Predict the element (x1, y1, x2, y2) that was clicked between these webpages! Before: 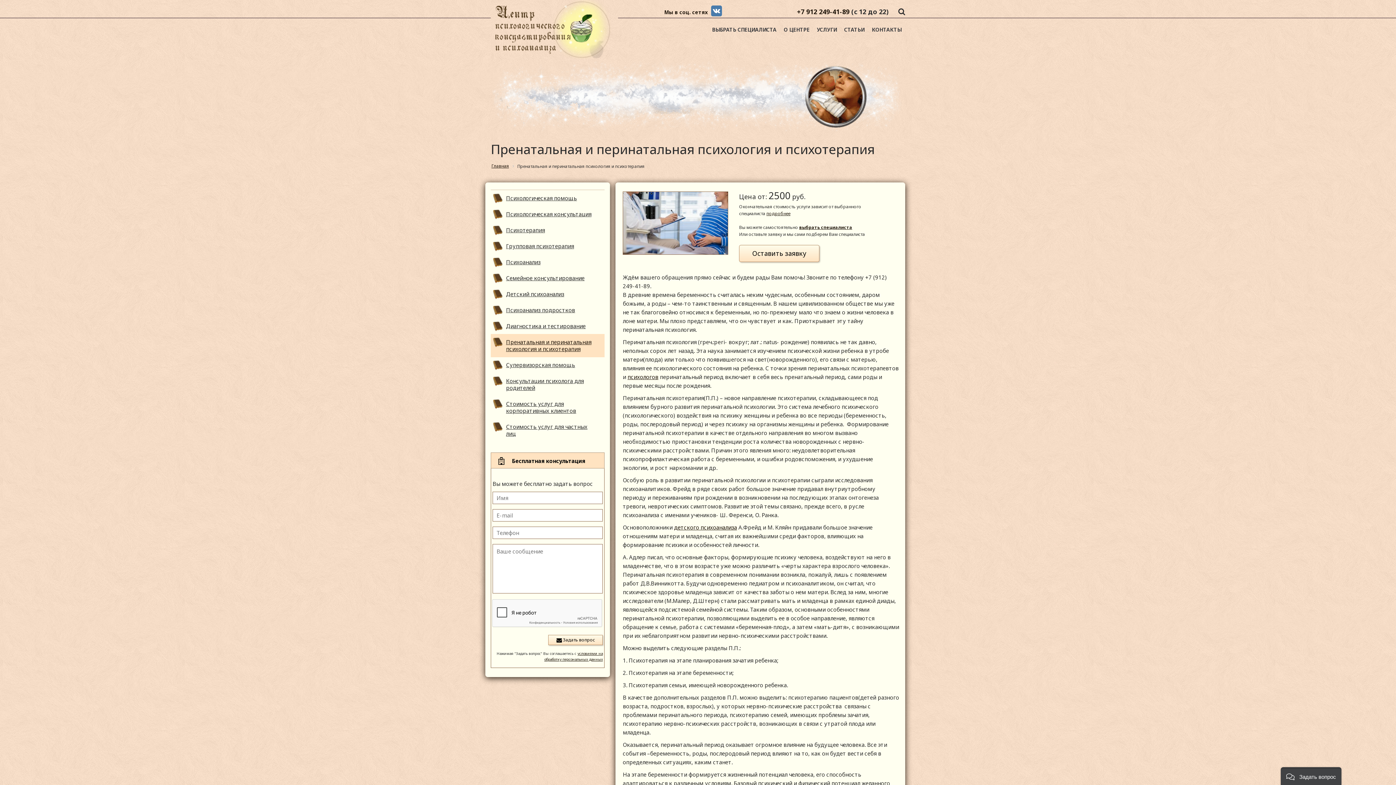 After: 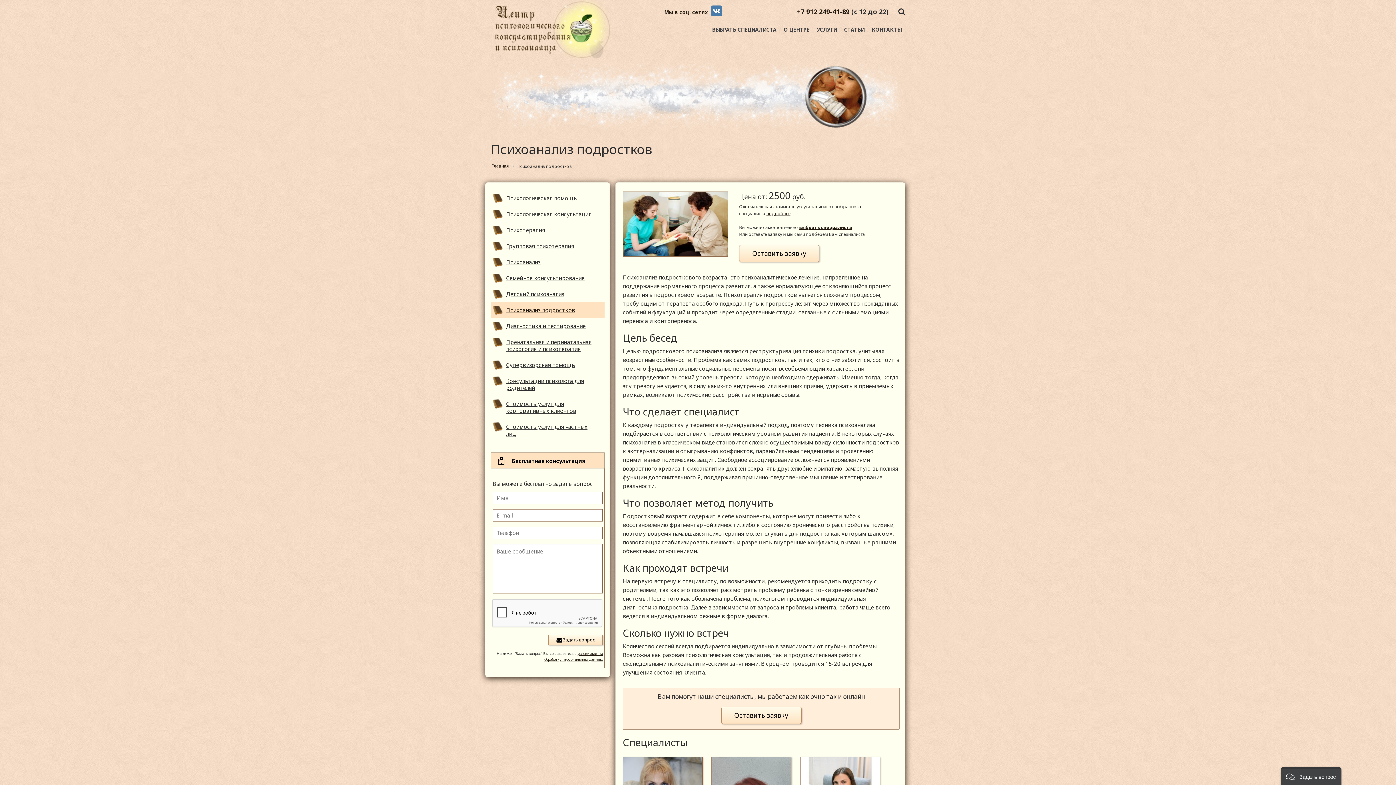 Action: bbox: (490, 302, 604, 318) label: Психоанализ подростков